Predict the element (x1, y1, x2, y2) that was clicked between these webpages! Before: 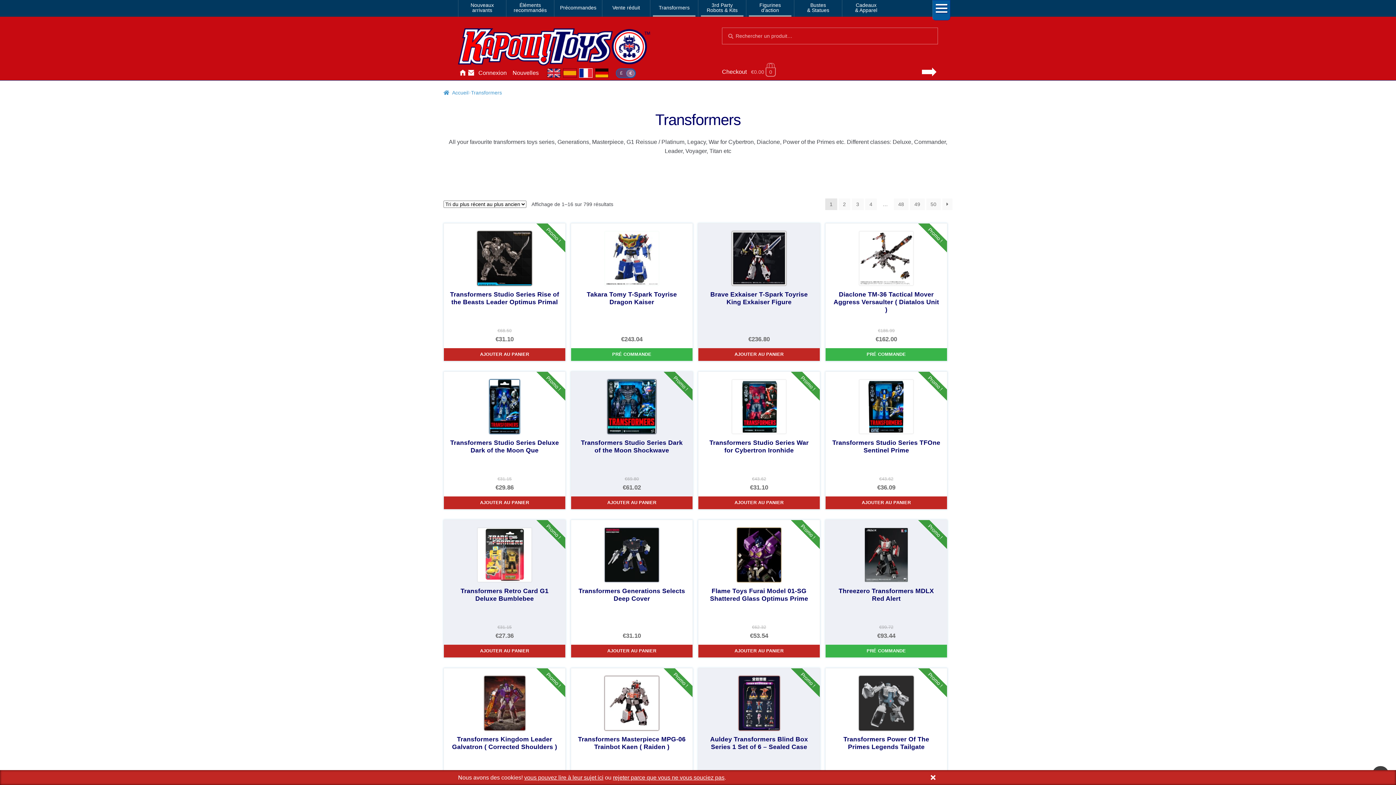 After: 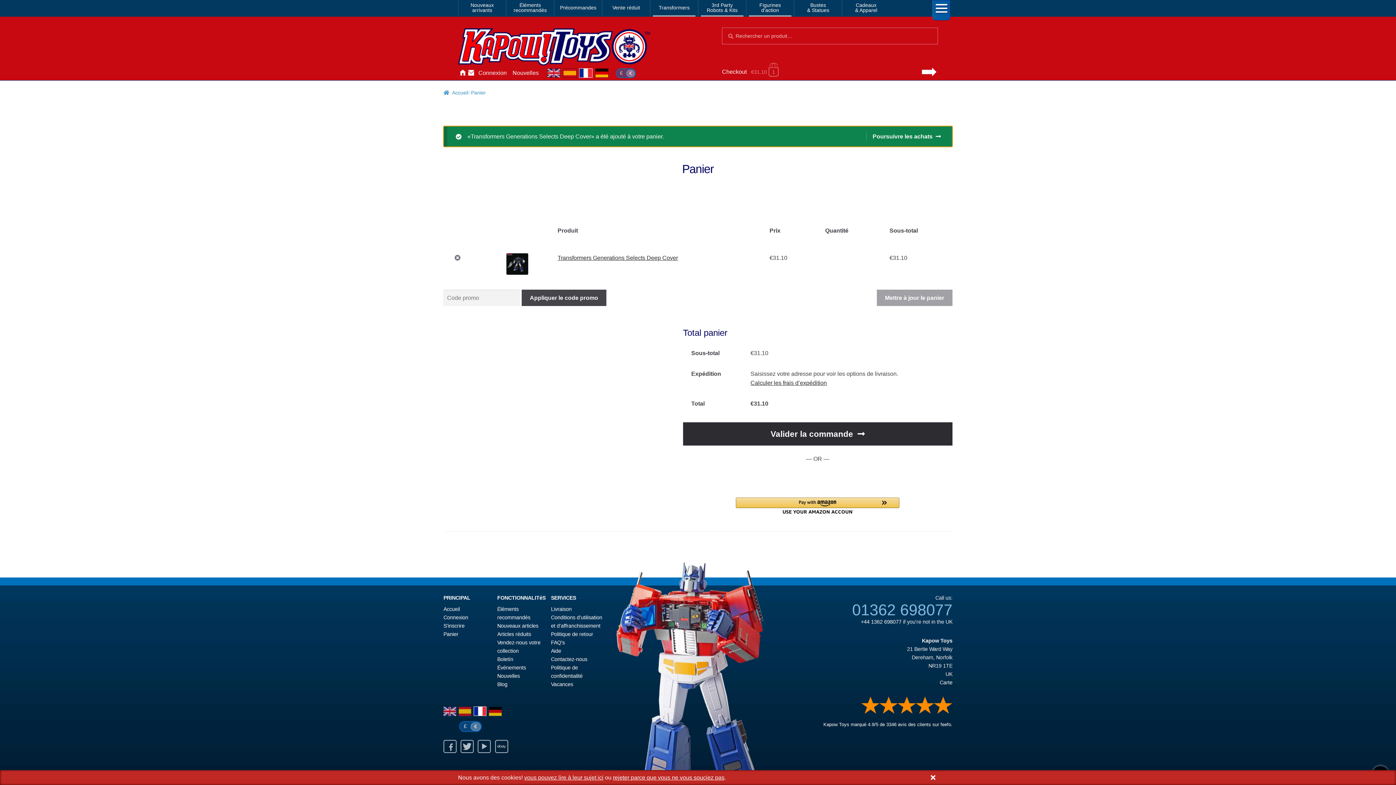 Action: bbox: (571, 644, 692, 657) label: Transformers Generations Selects Deep Cover